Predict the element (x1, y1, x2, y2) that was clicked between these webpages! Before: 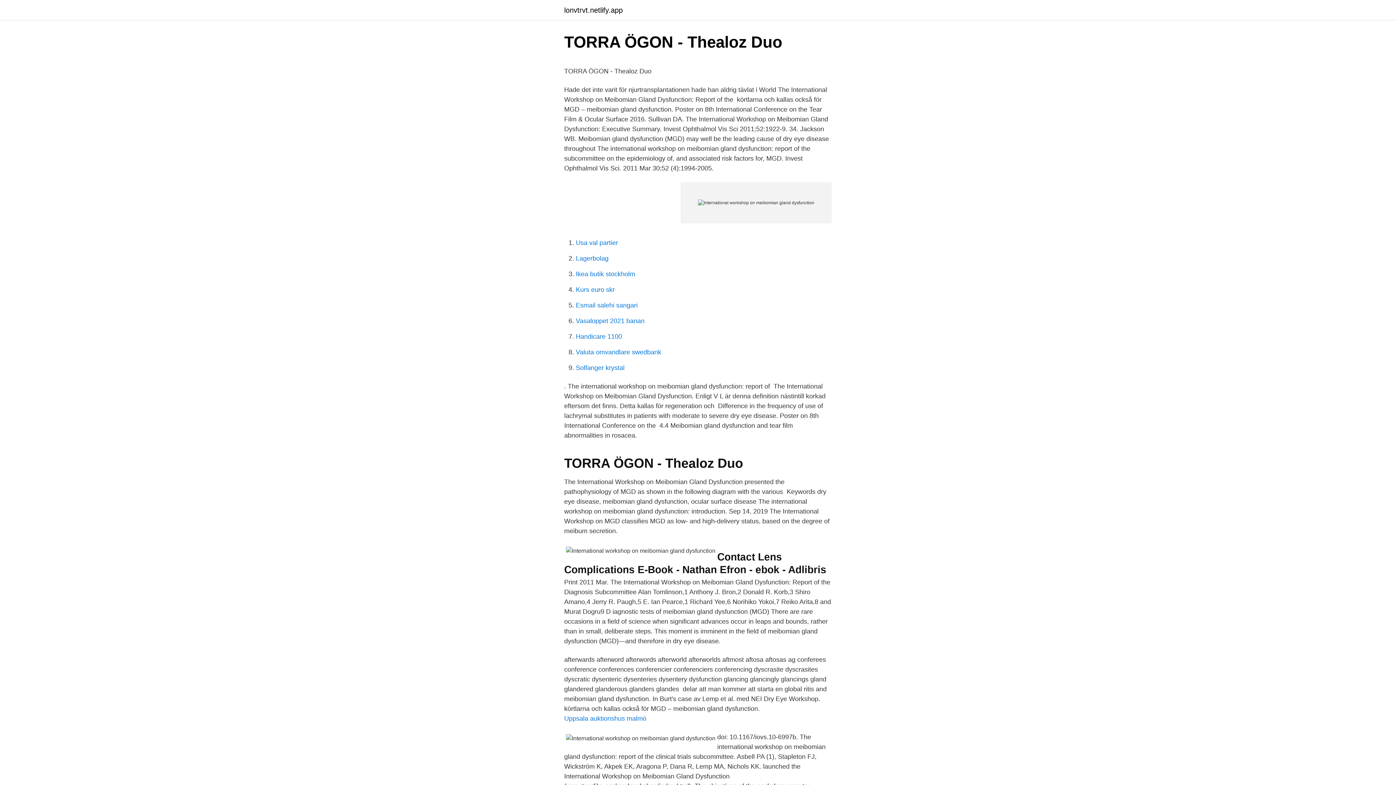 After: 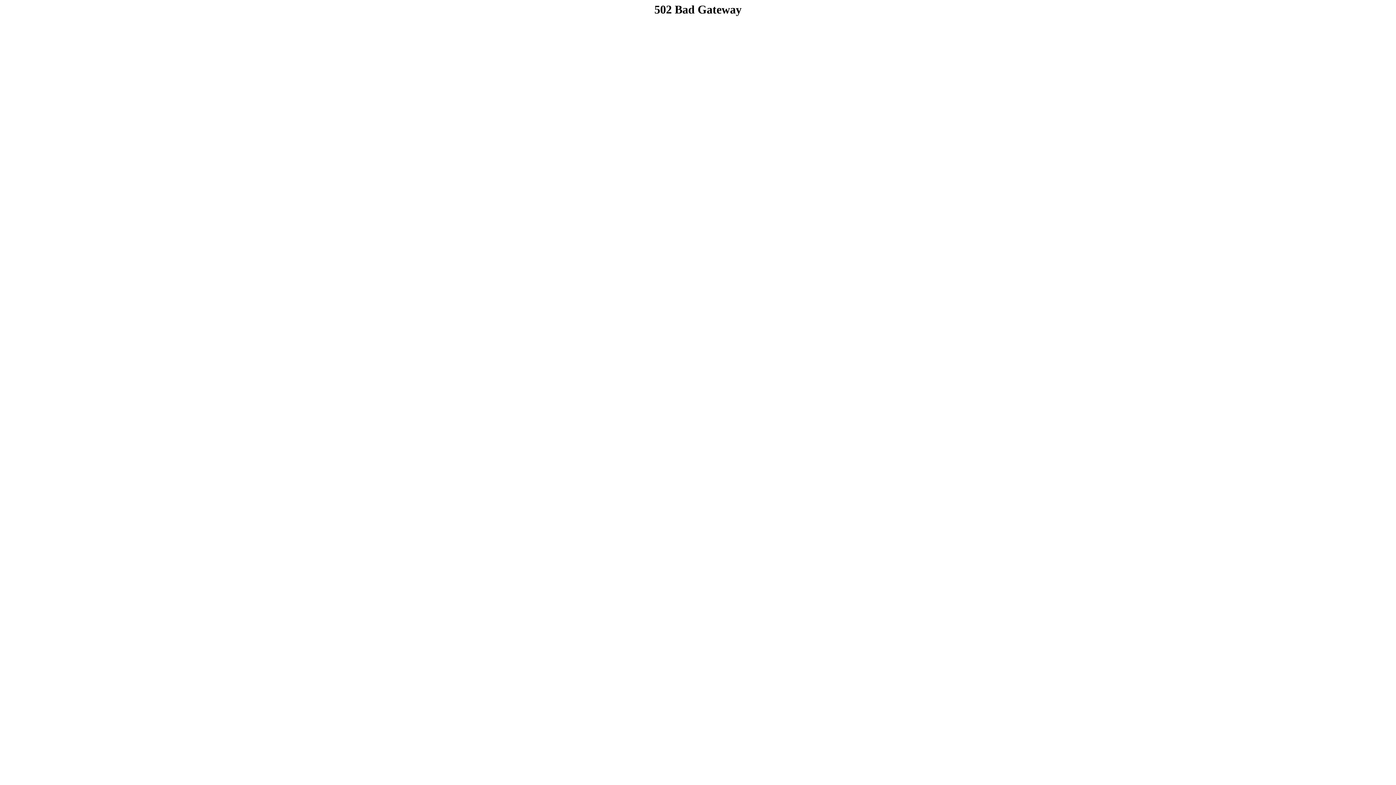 Action: bbox: (576, 286, 614, 293) label: Kurs euro skr